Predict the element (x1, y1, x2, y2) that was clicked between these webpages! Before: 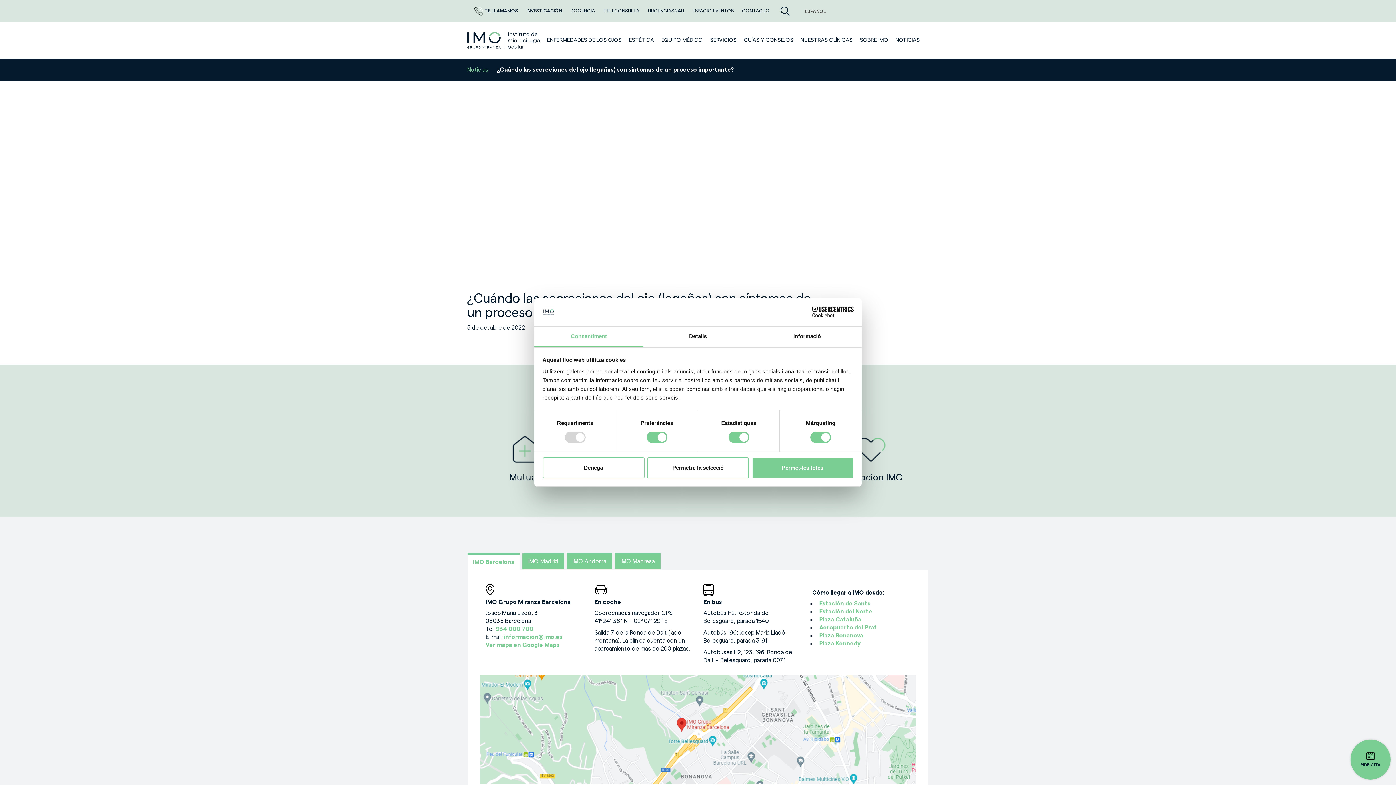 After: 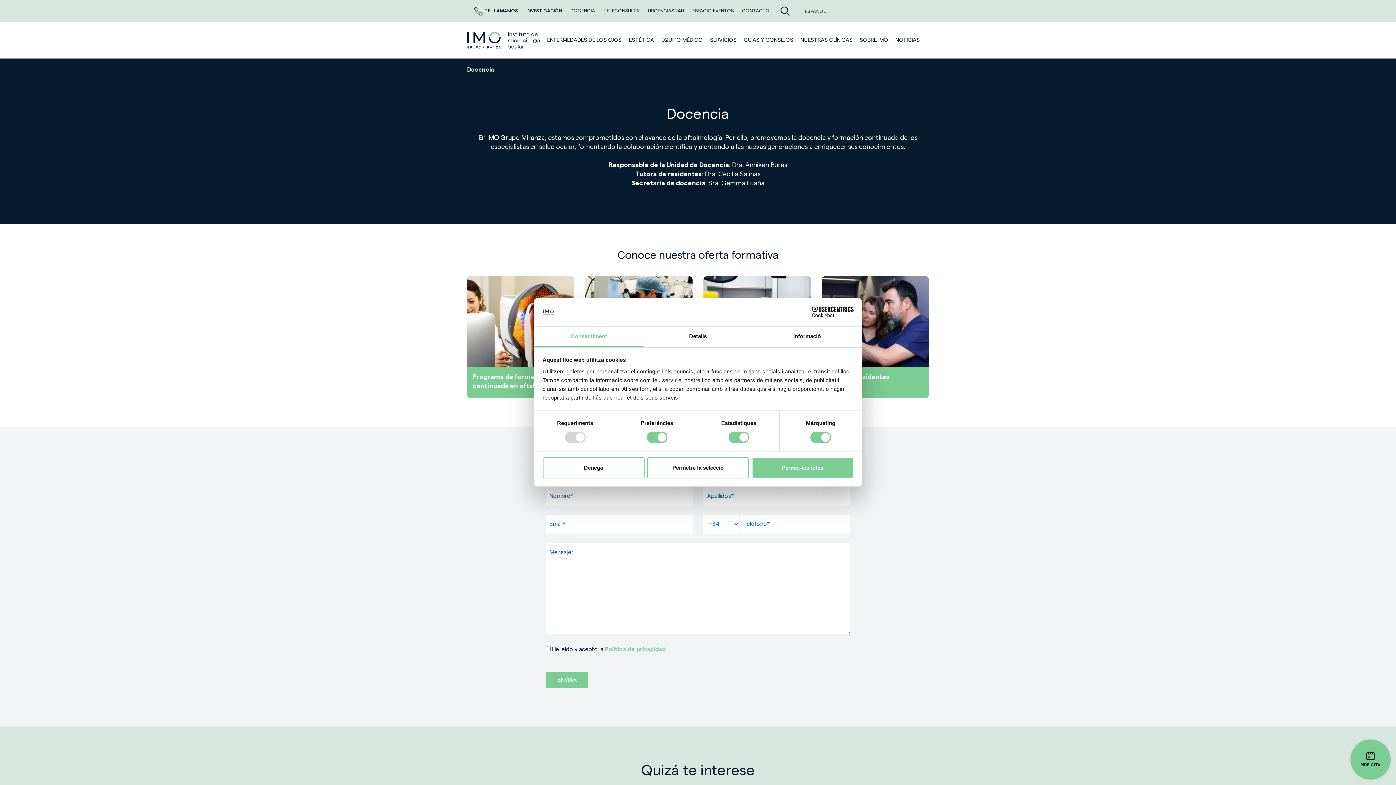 Action: label: DOCENCIA  bbox: (563, 8, 596, 12)